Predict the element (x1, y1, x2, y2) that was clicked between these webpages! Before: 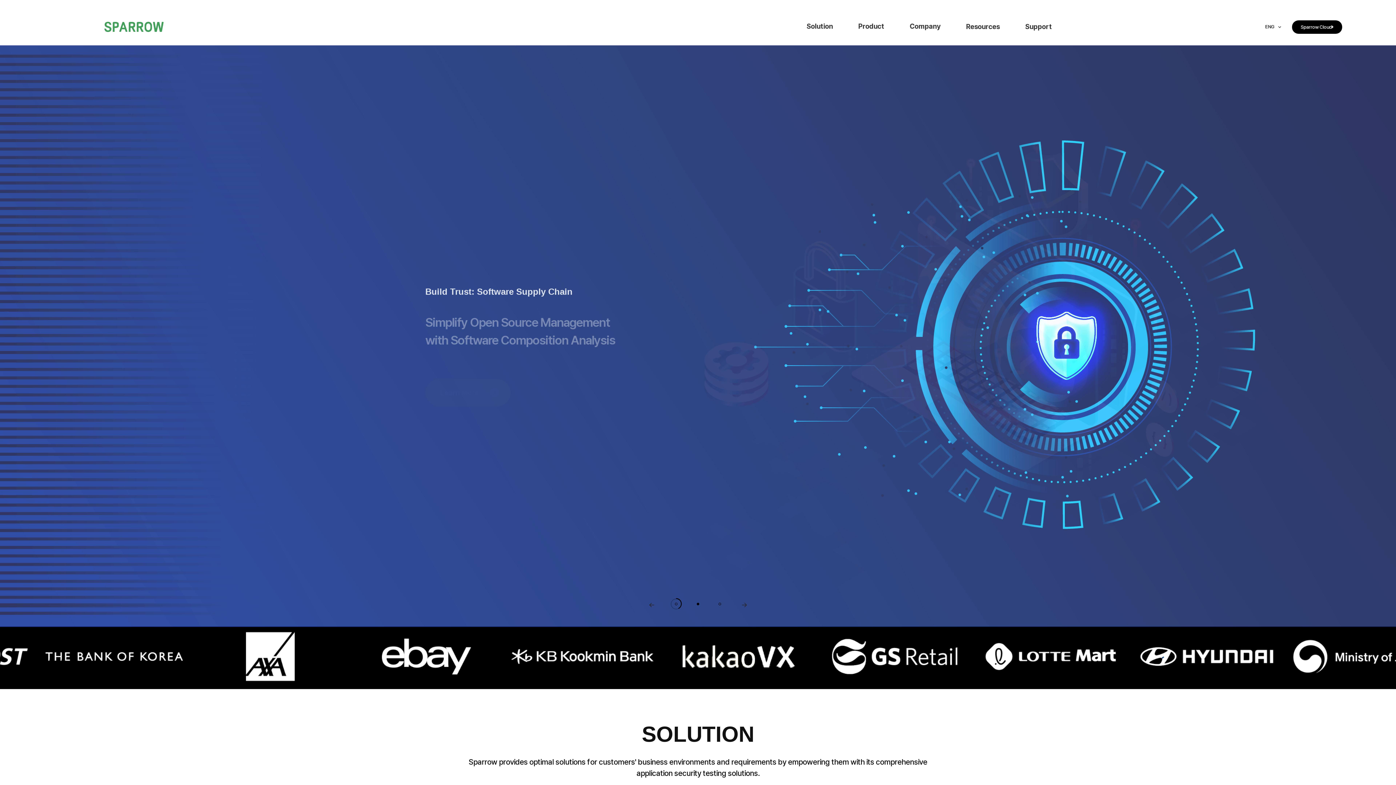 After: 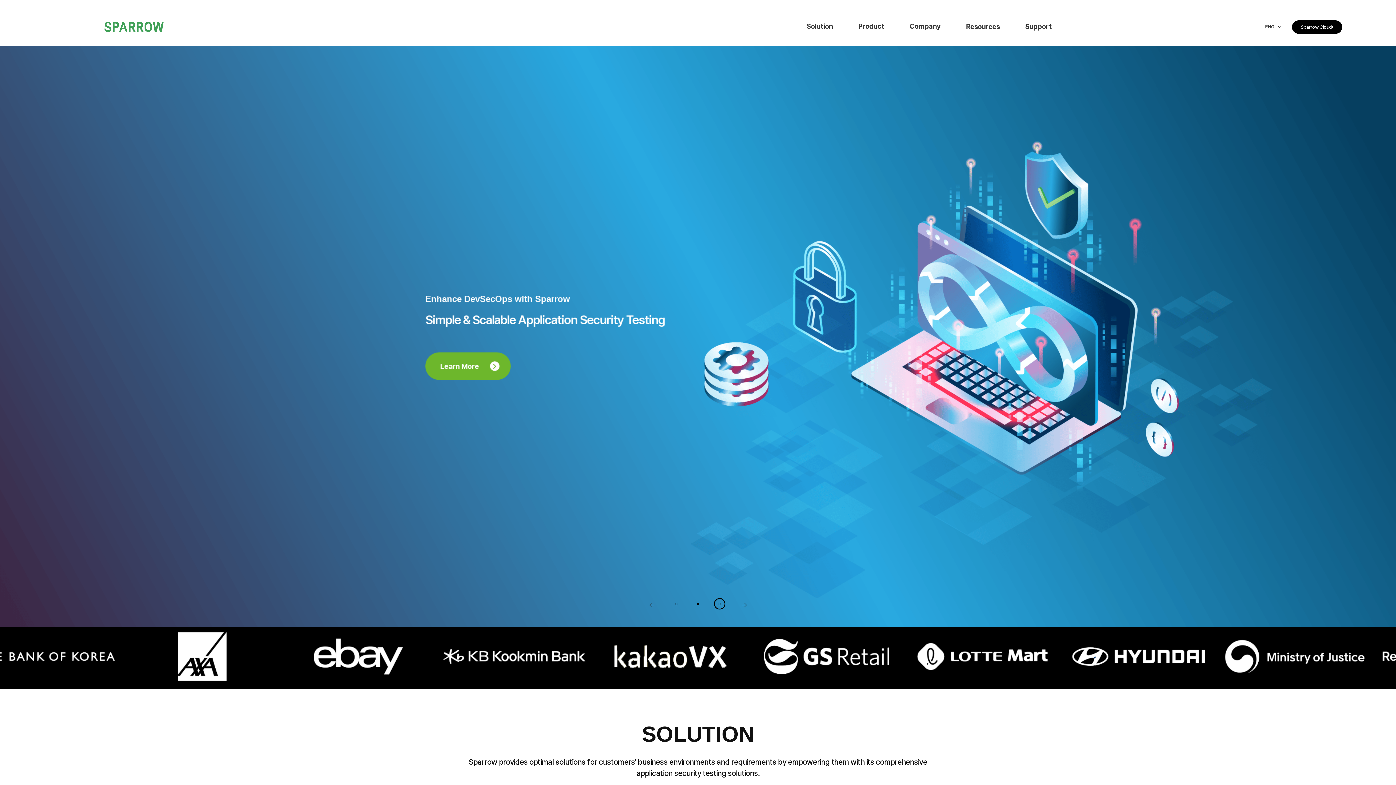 Action: label: Company bbox: (909, 21, 940, 32)